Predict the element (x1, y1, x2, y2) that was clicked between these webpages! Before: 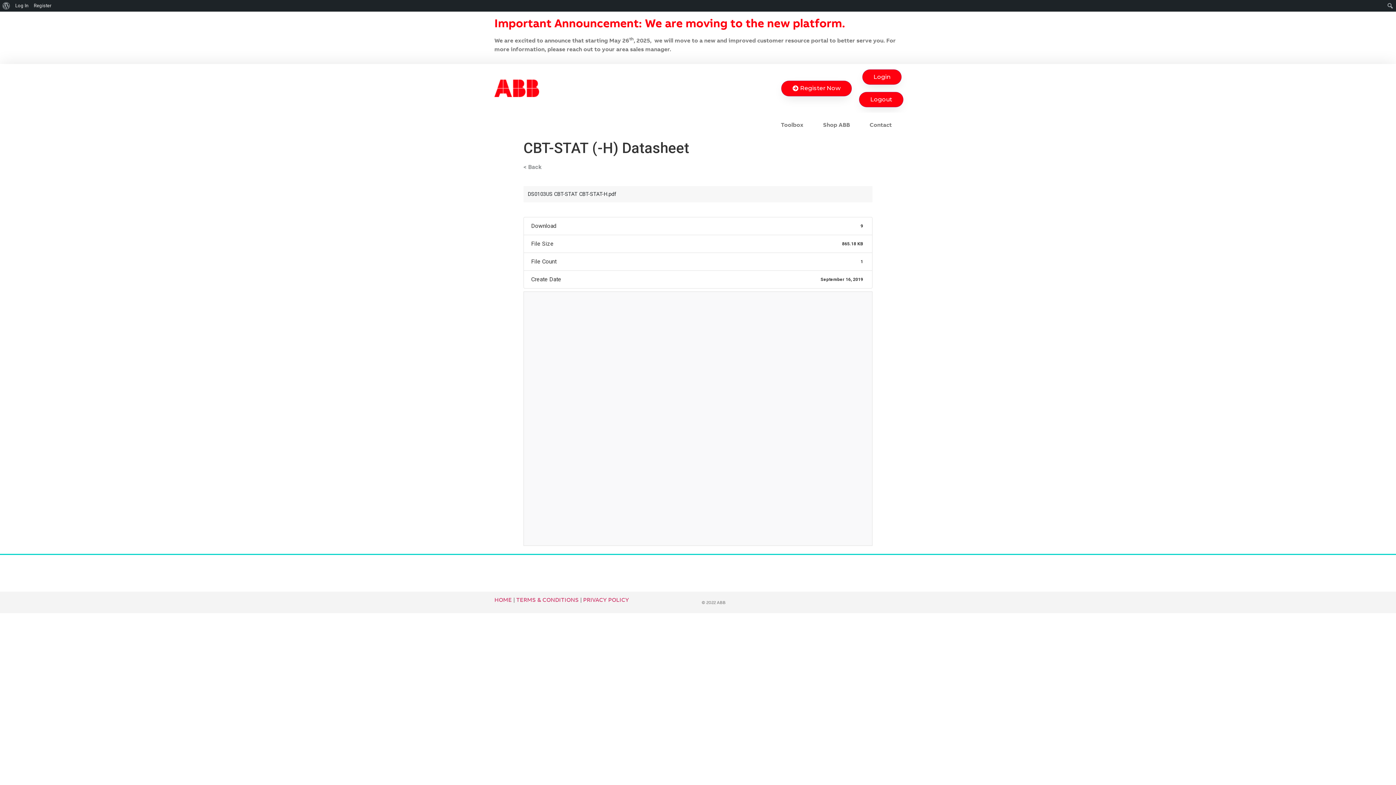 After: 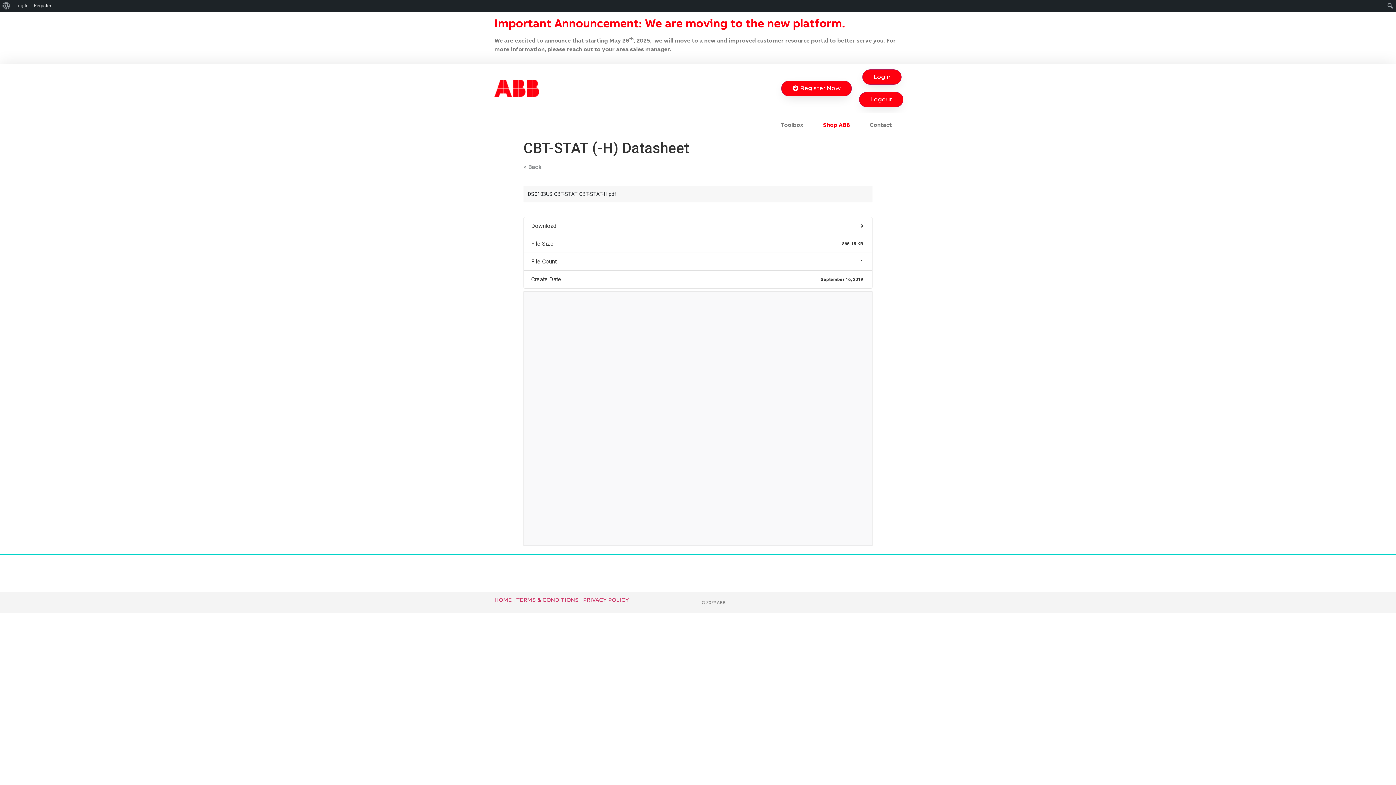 Action: label: Shop ABB bbox: (813, 116, 860, 133)